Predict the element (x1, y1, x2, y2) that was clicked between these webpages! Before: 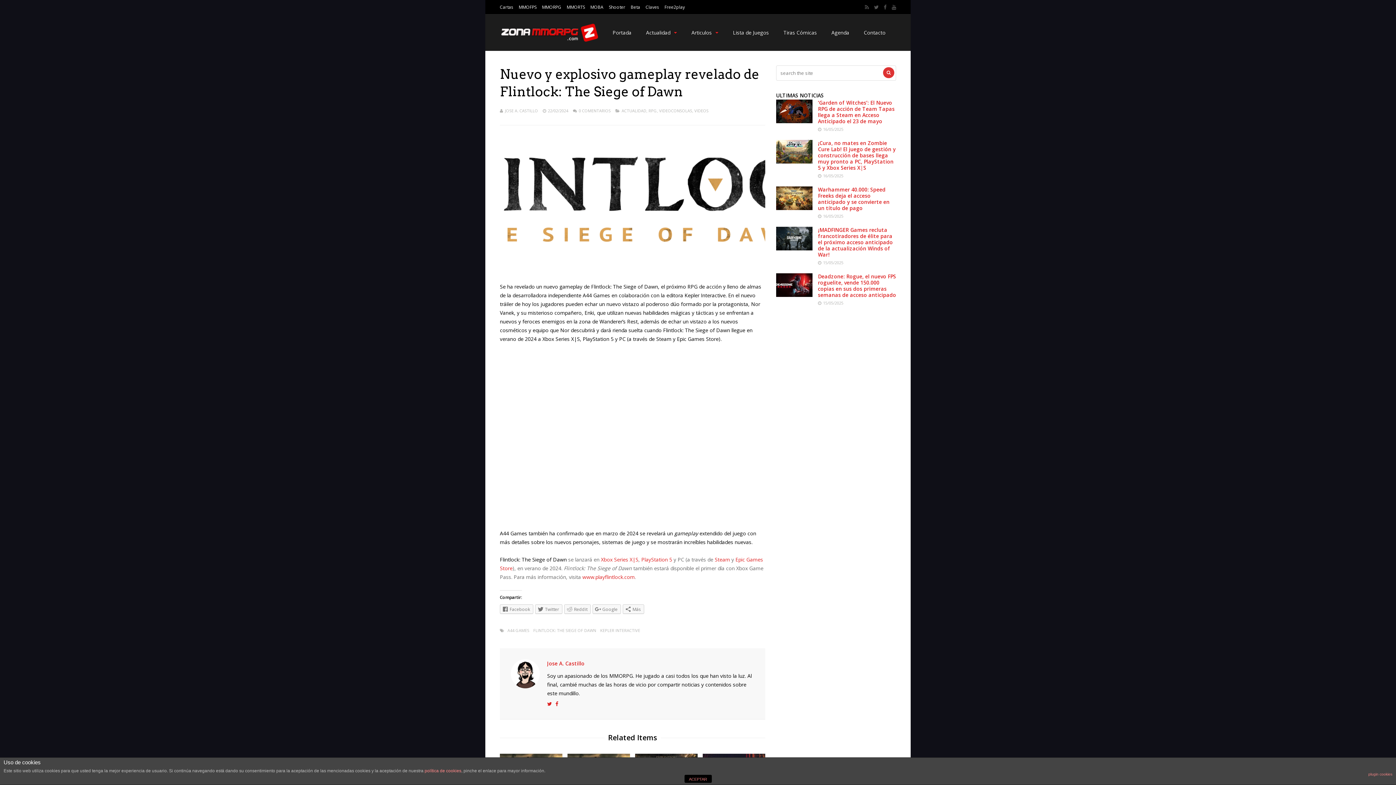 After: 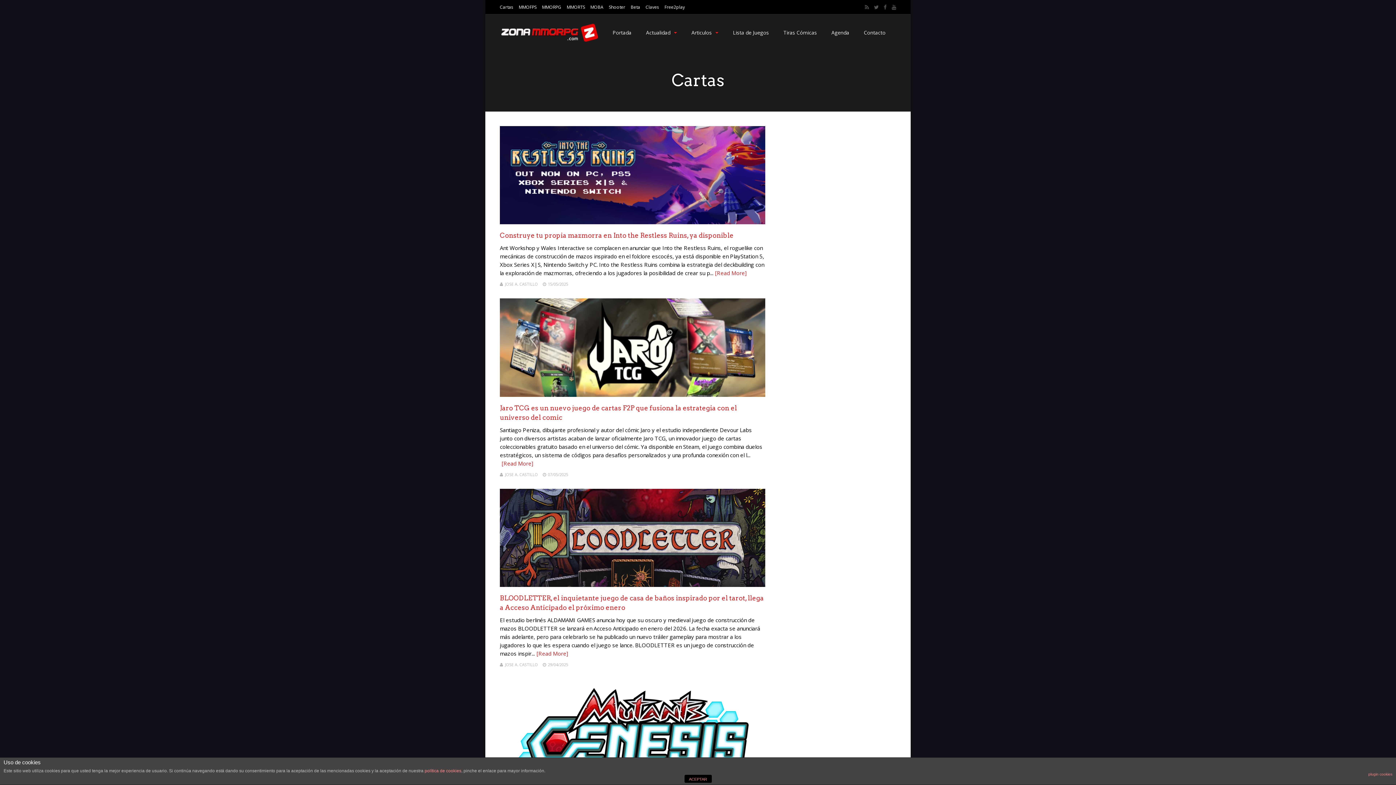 Action: label: Cartas bbox: (500, 0, 513, 14)